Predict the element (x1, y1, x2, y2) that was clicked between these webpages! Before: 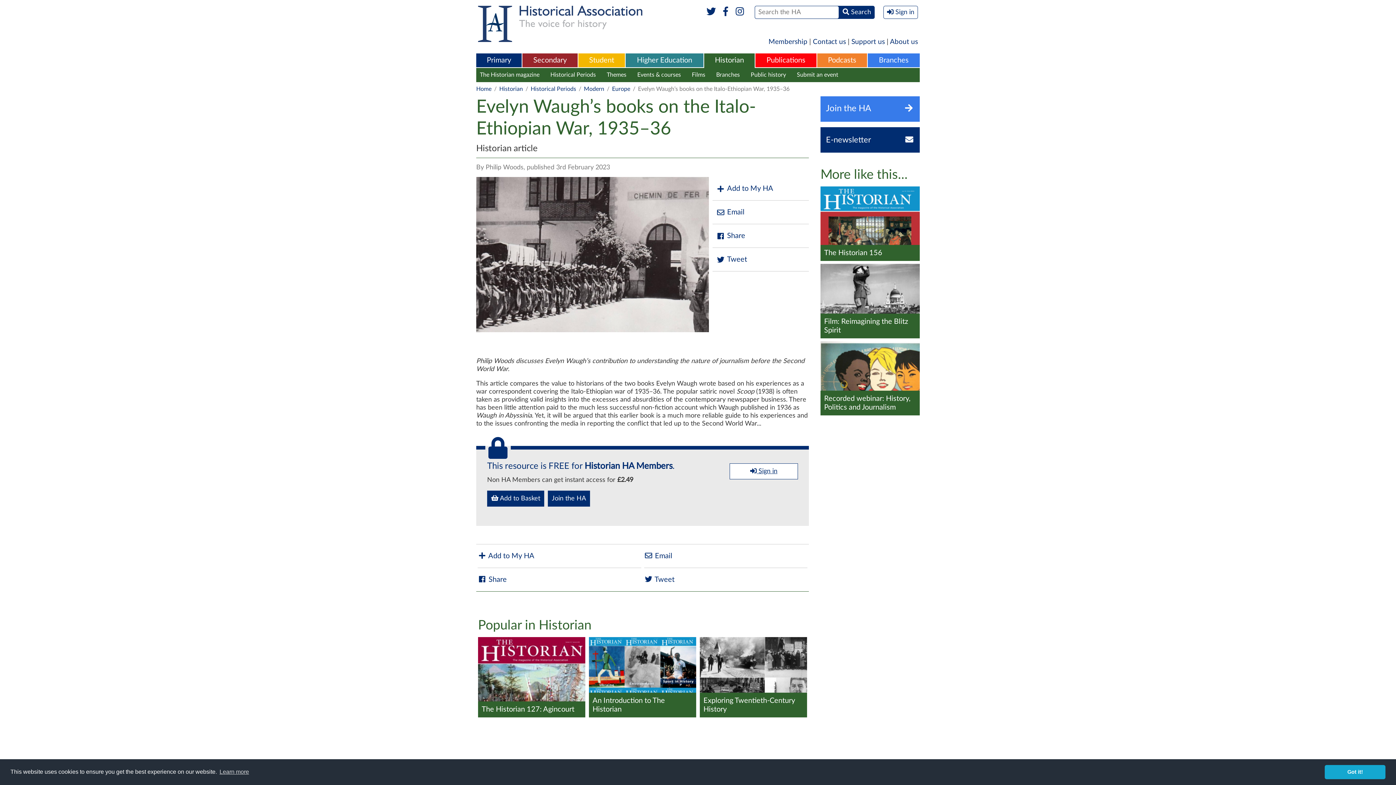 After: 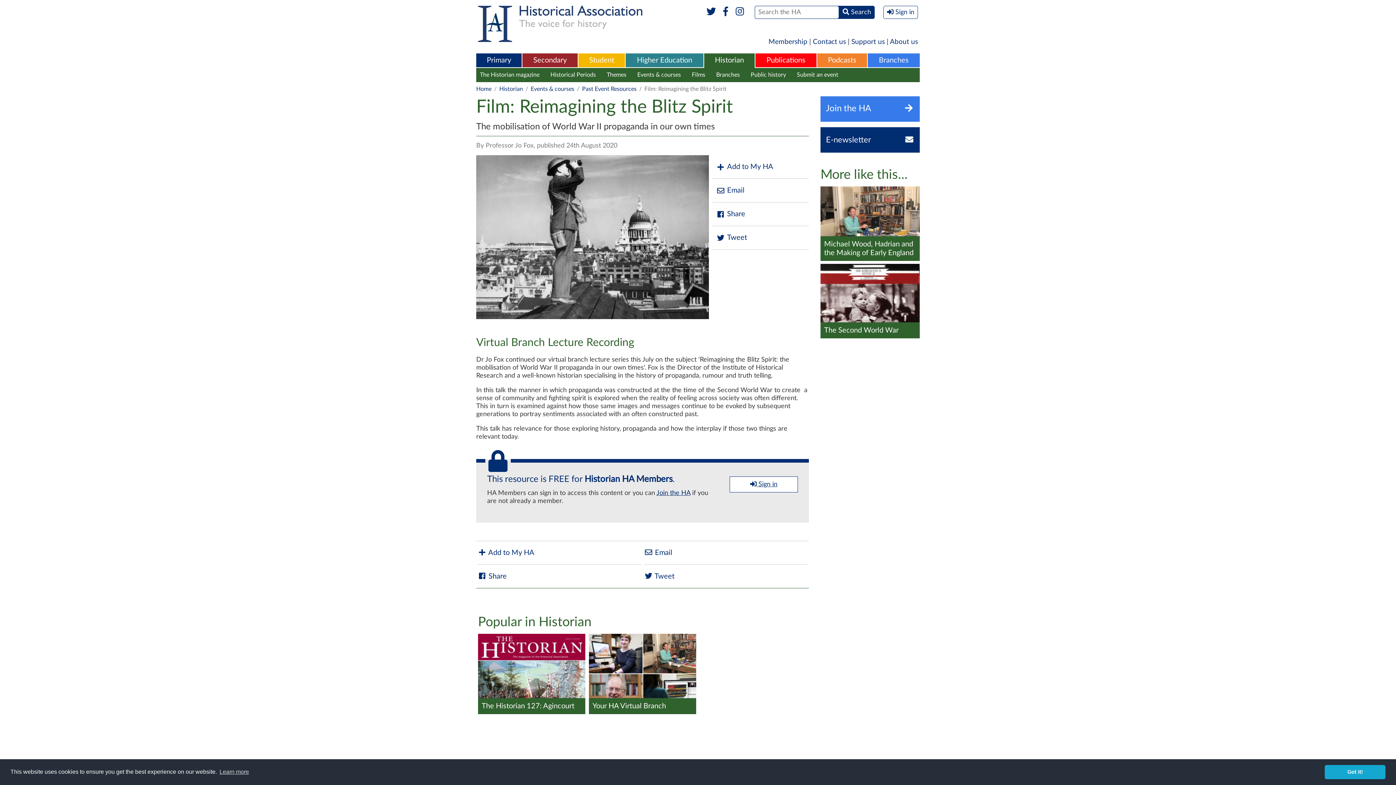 Action: bbox: (820, 263, 920, 338) label: Film: Reimagining the Blitz Spirit